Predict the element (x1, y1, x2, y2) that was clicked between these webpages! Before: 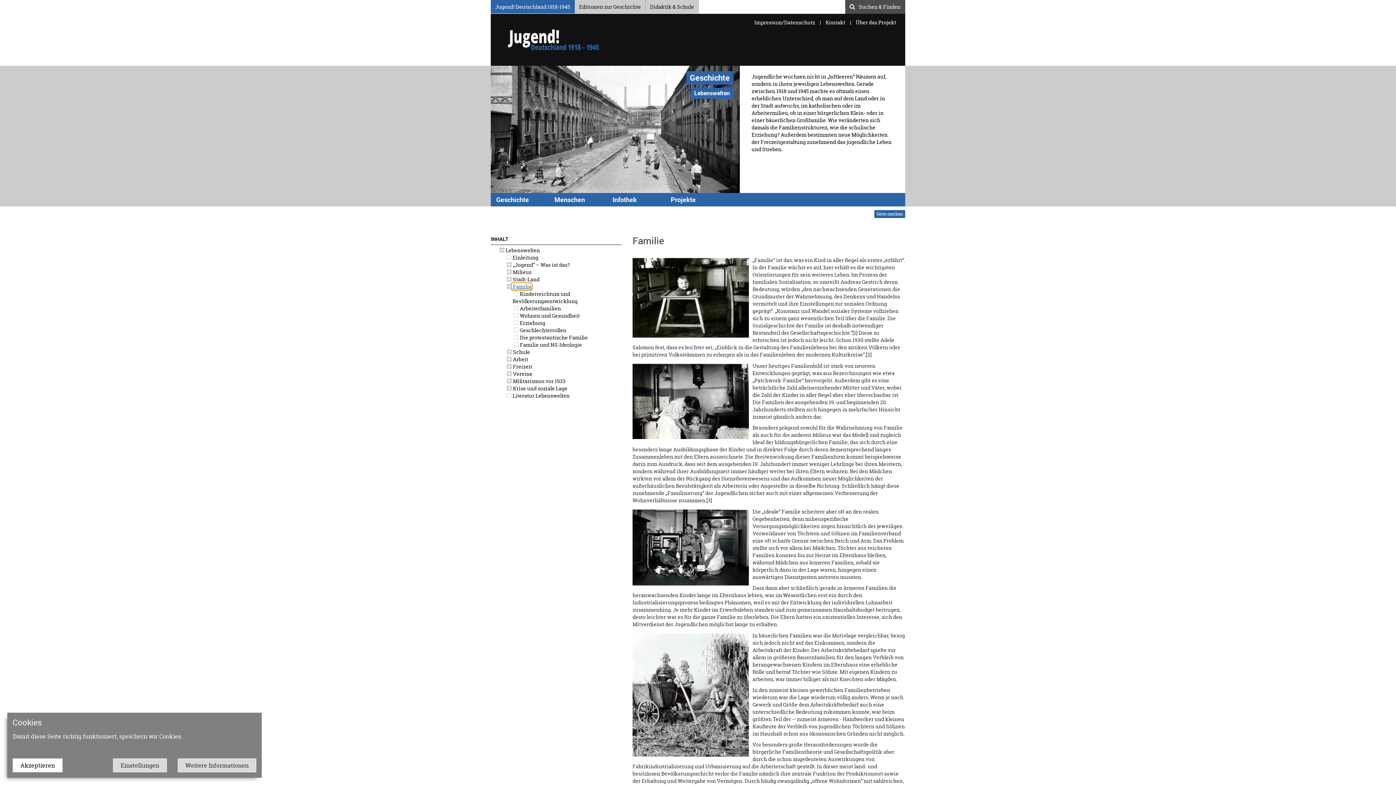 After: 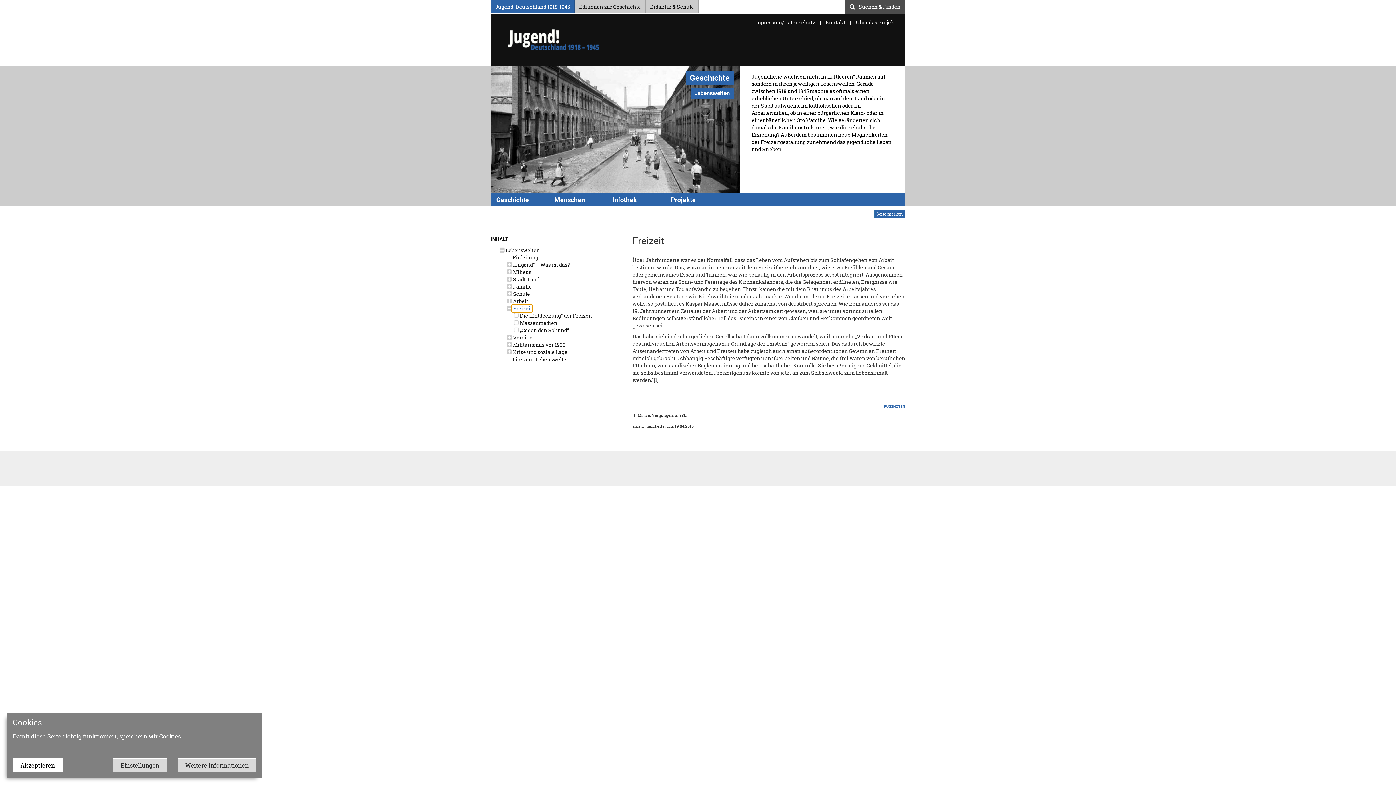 Action: label:  Freizeit bbox: (512, 363, 532, 370)